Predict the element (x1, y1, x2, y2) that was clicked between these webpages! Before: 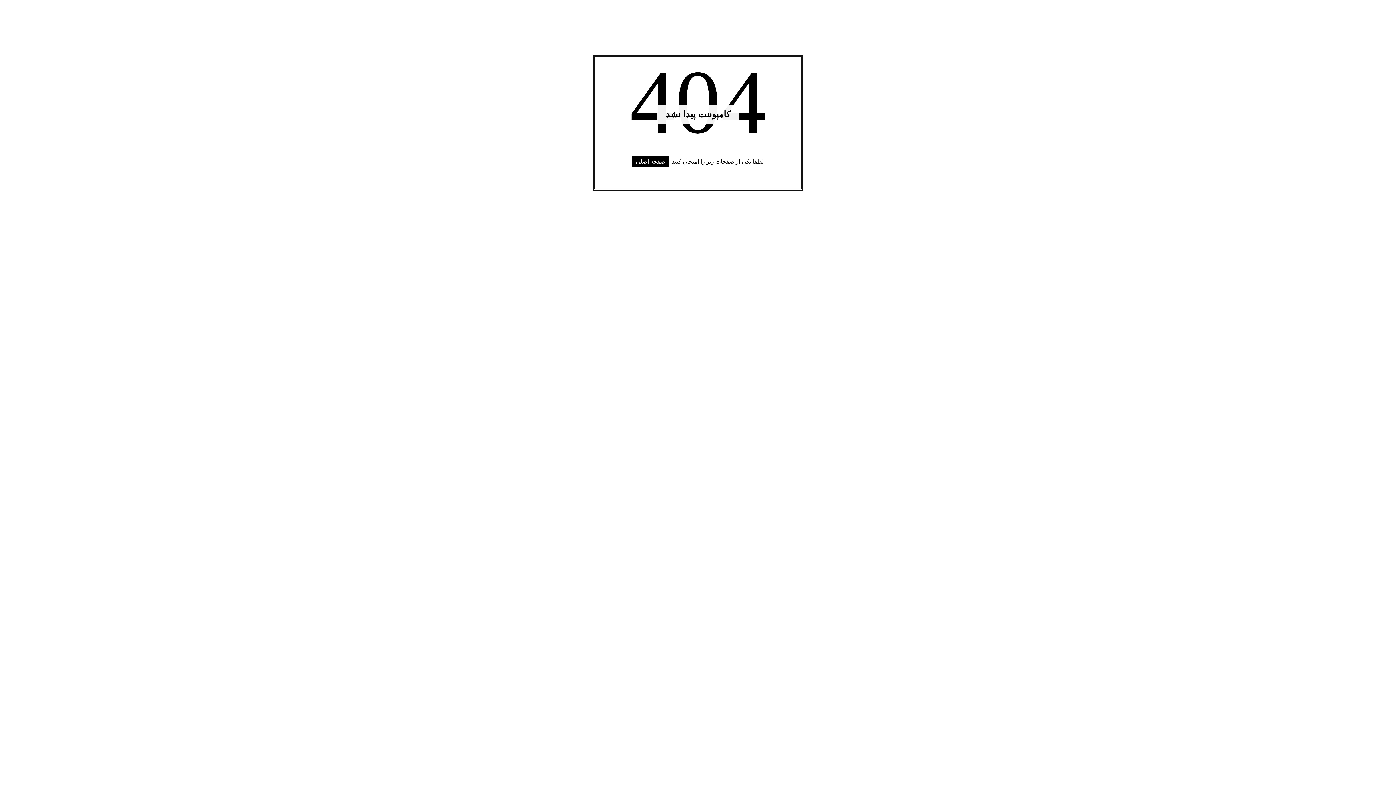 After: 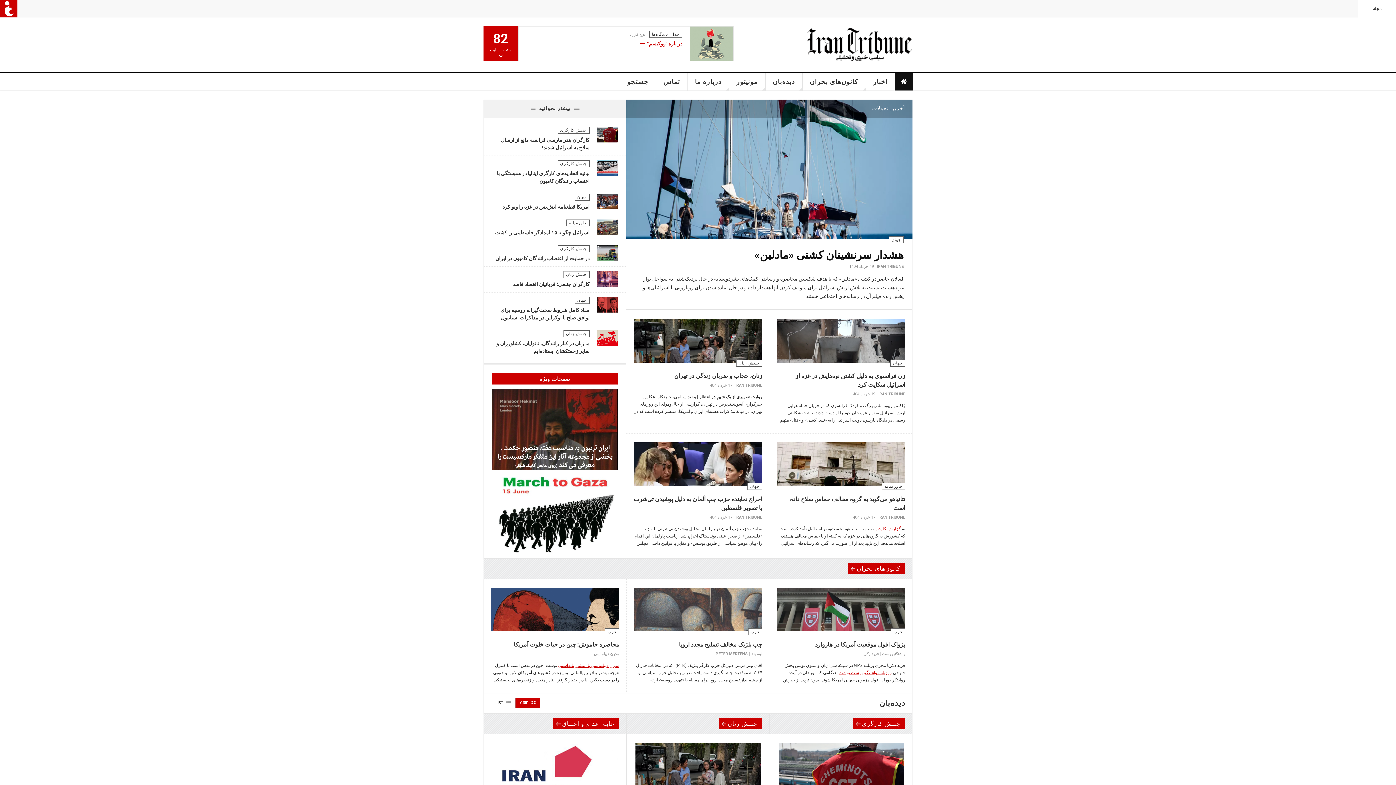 Action: label: صفحه اصلی bbox: (632, 156, 669, 166)